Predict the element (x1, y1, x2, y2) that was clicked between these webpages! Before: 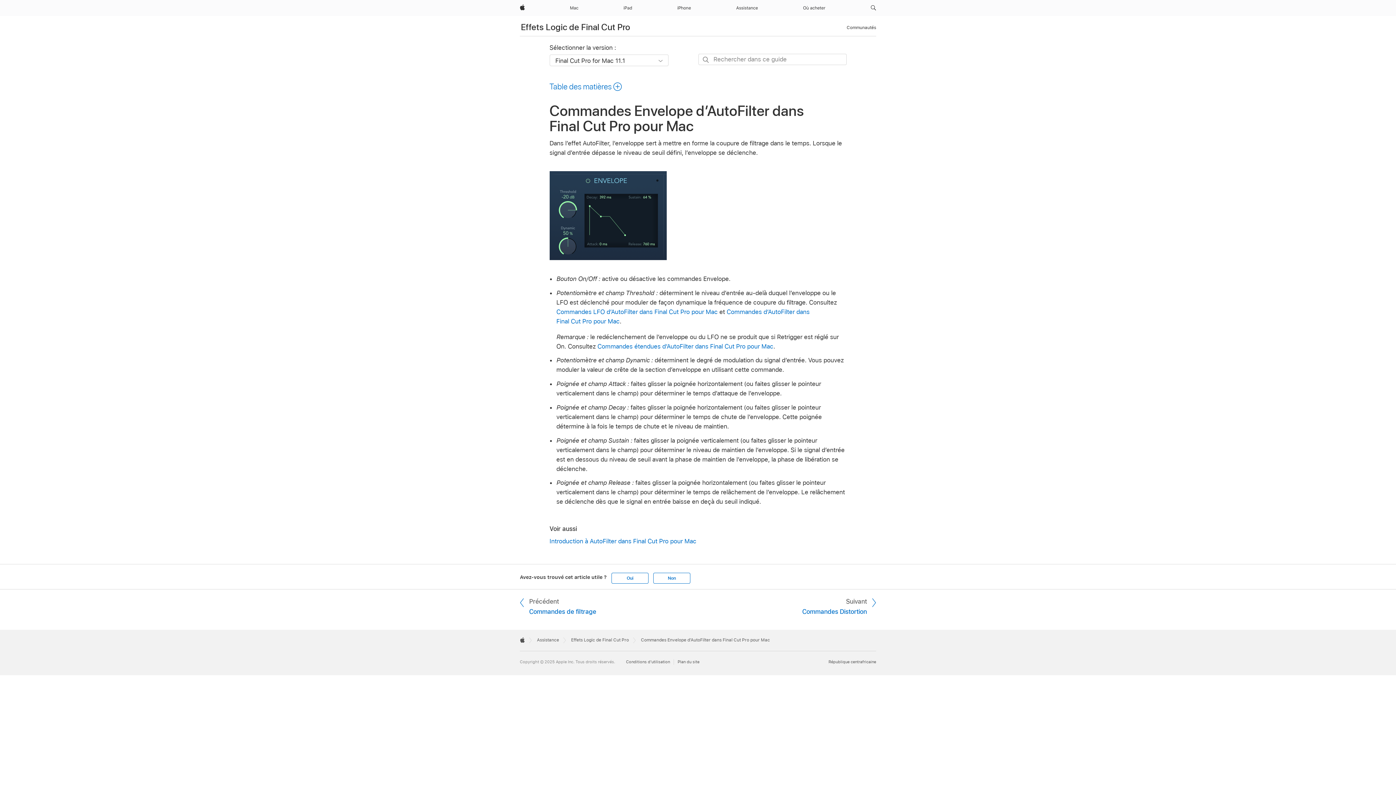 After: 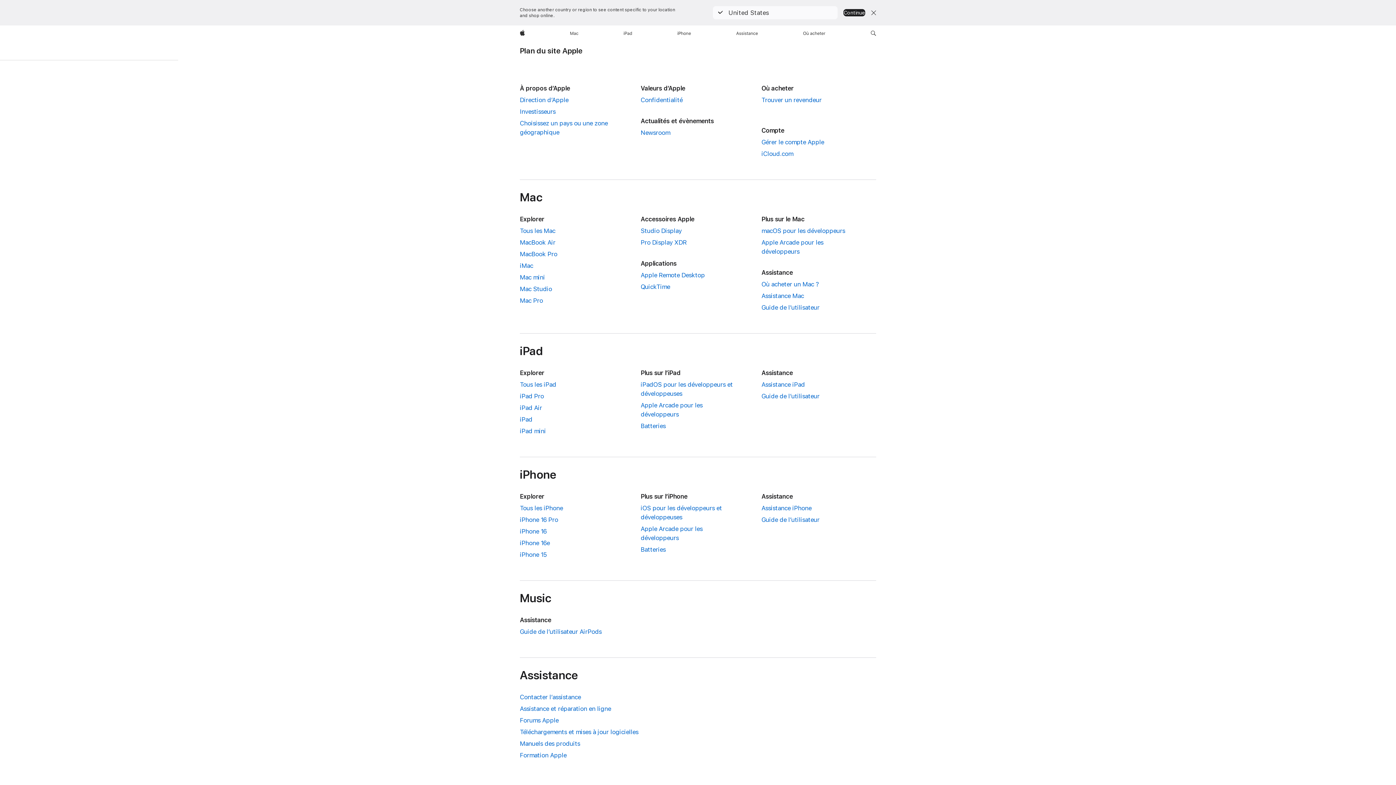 Action: bbox: (677, 659, 699, 664) label: Plan du site